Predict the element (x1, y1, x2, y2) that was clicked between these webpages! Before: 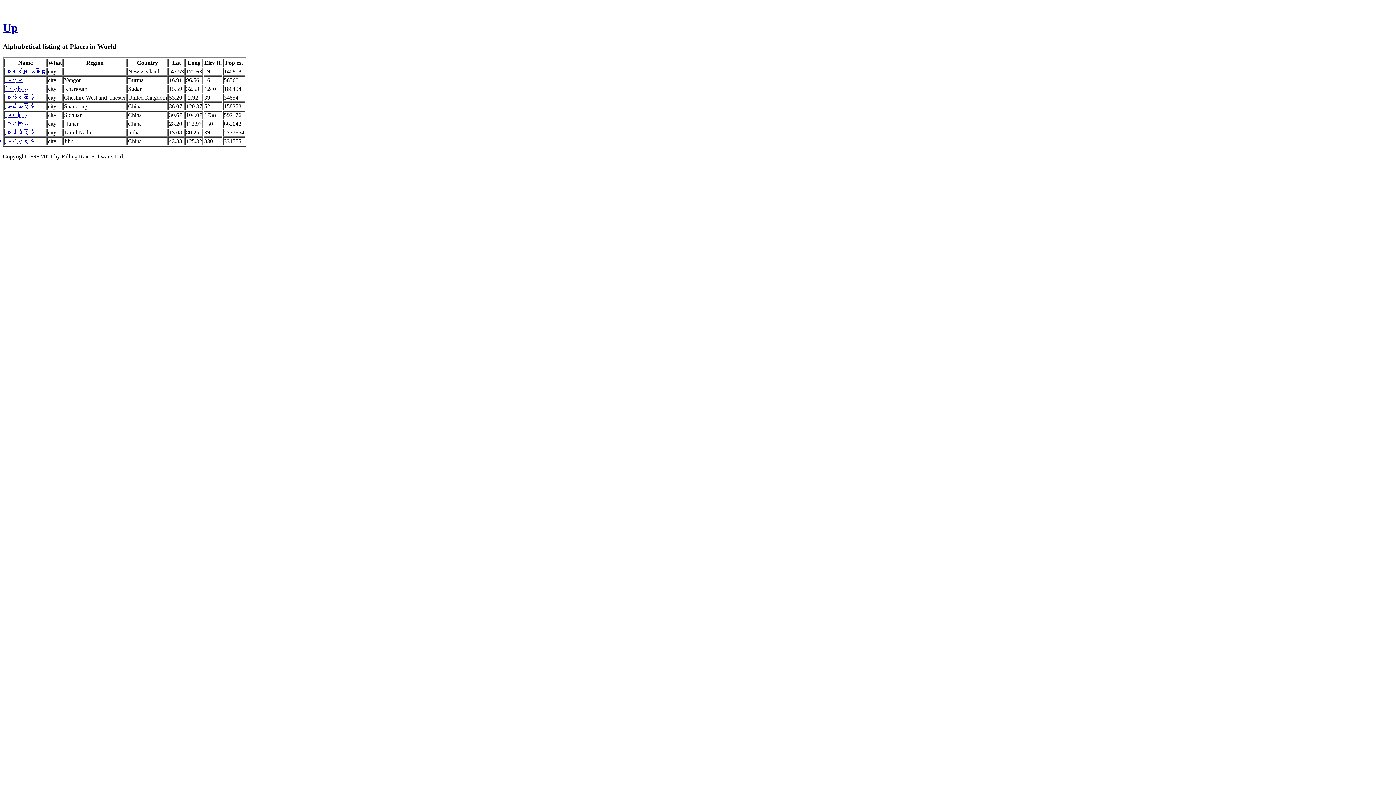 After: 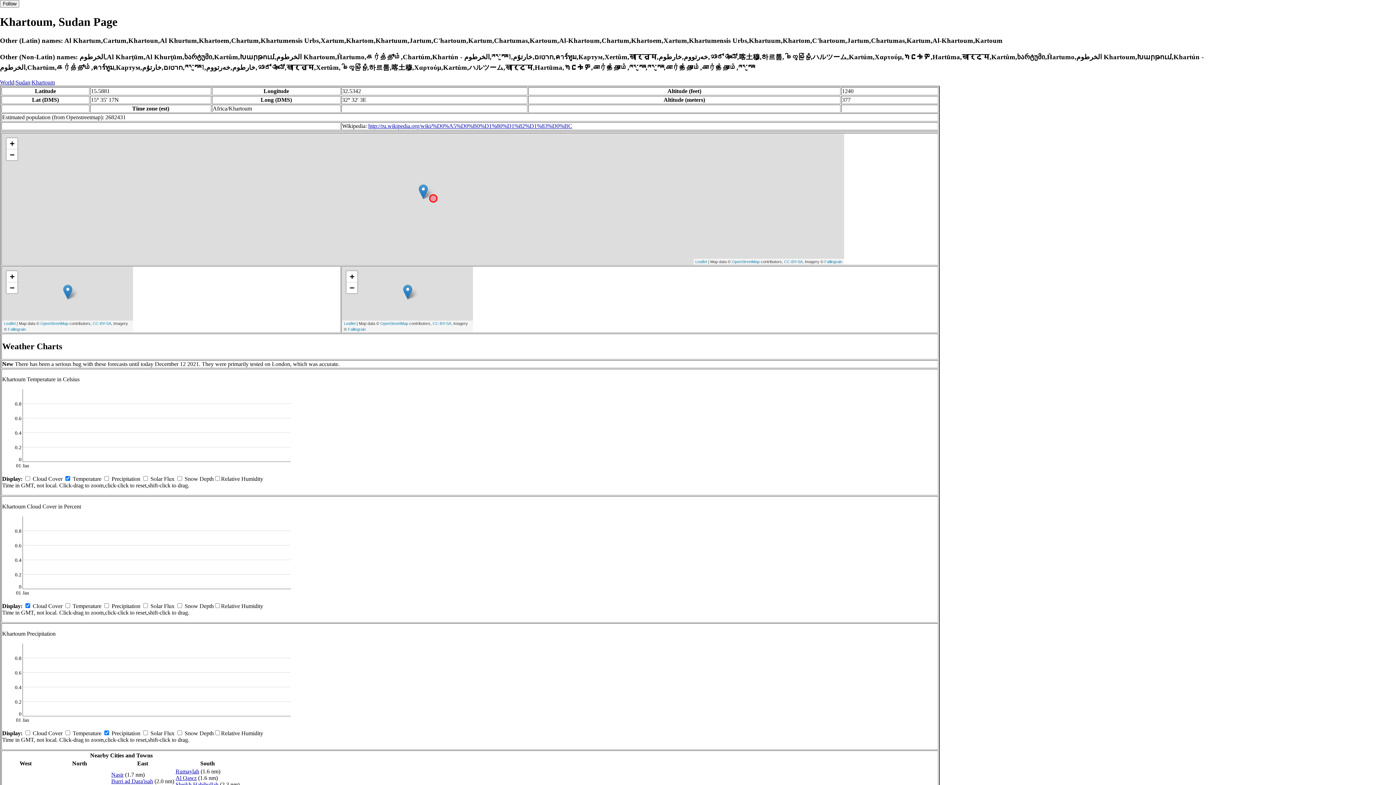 Action: bbox: (5, 85, 28, 91) label: ခါတွမ်းမြို့